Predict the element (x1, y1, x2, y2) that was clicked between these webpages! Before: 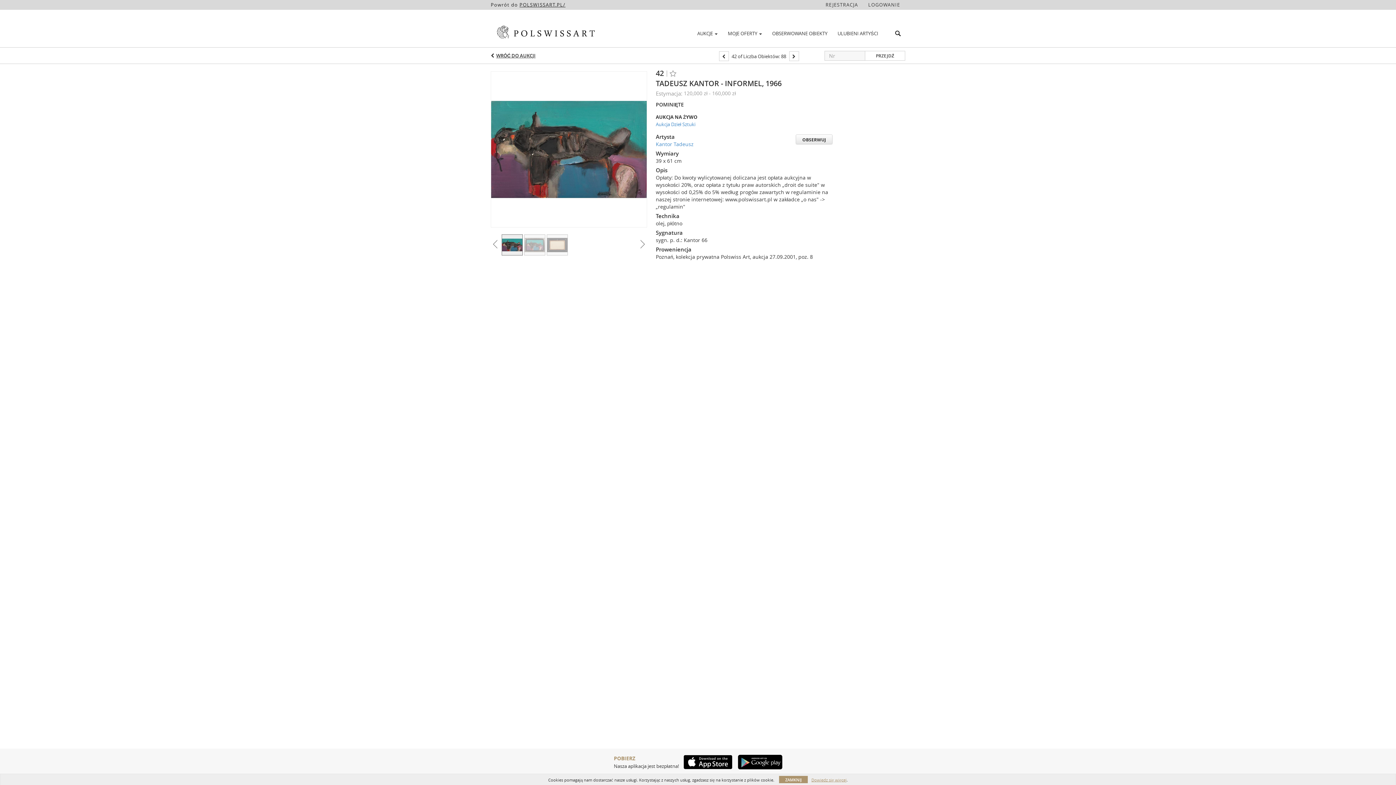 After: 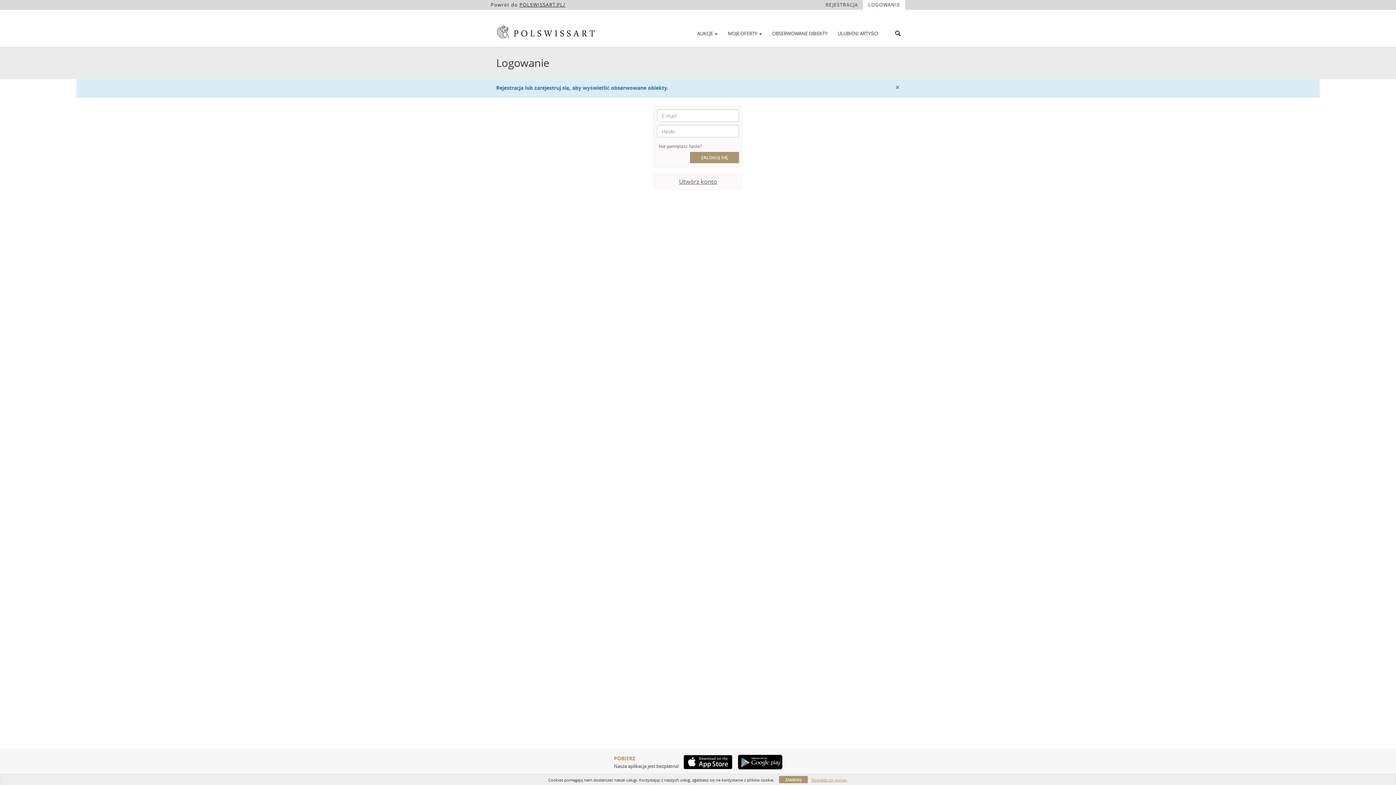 Action: label: OBSERWOWANE OBIEKTY bbox: (767, 27, 832, 39)